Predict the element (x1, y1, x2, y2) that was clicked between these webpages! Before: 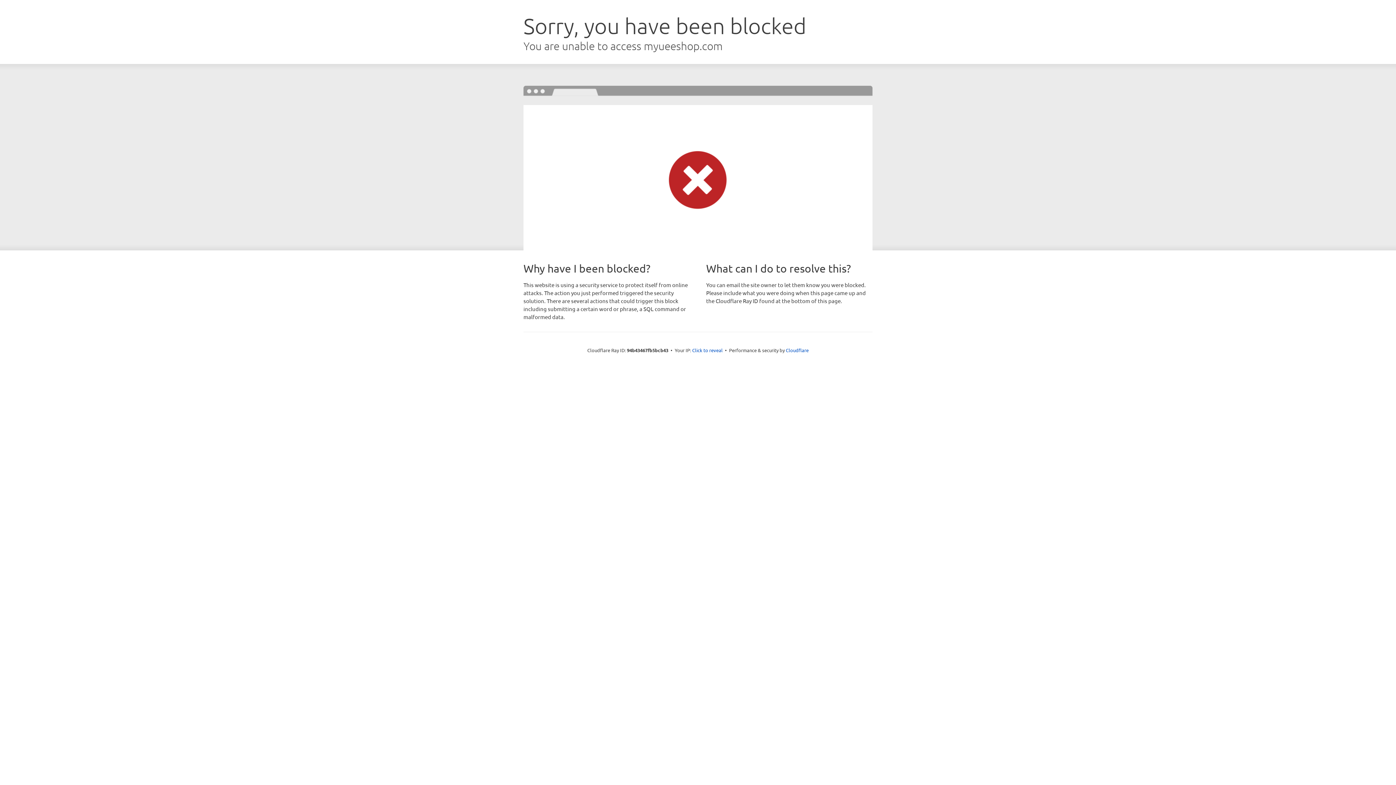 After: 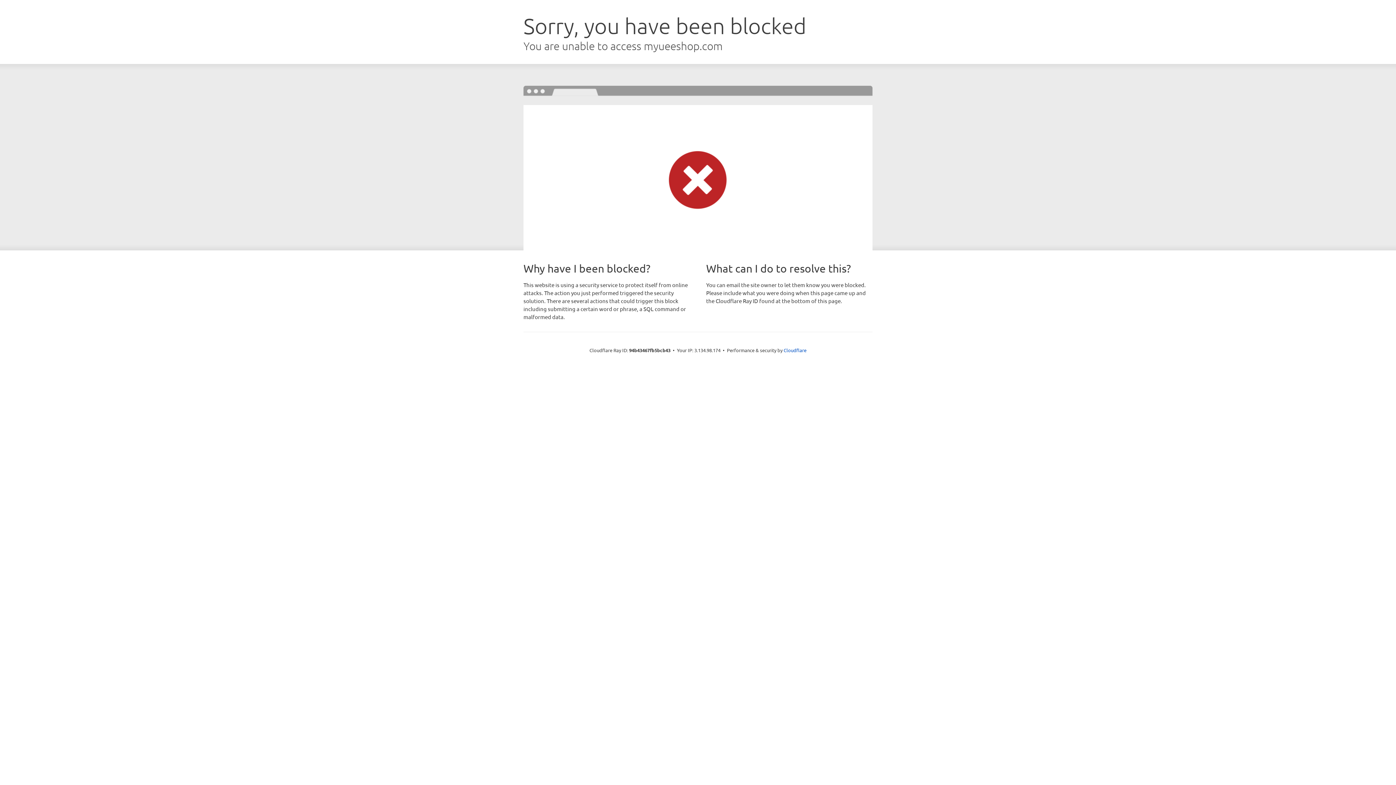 Action: bbox: (692, 346, 722, 353) label: Click to reveal